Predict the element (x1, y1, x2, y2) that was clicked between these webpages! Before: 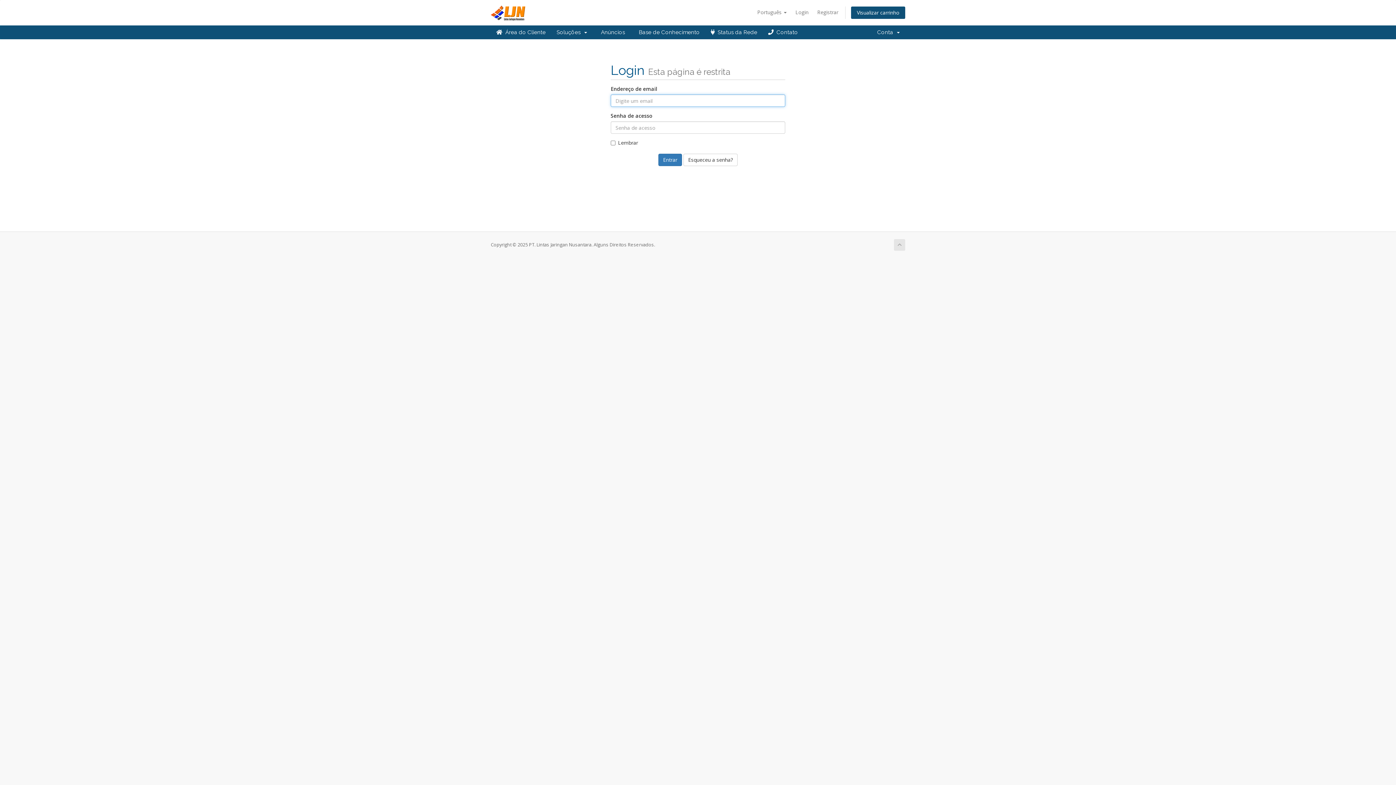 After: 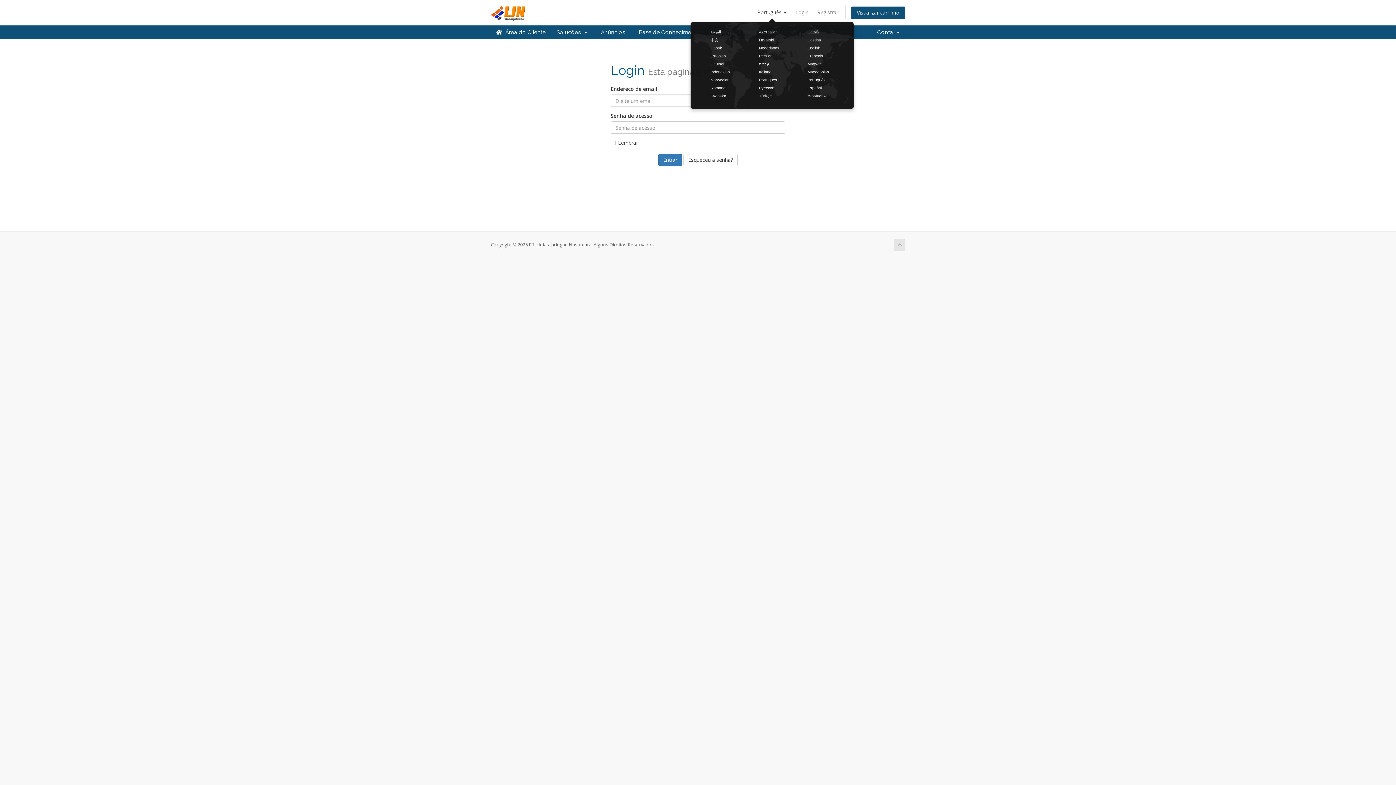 Action: label: Português  bbox: (753, 6, 790, 18)